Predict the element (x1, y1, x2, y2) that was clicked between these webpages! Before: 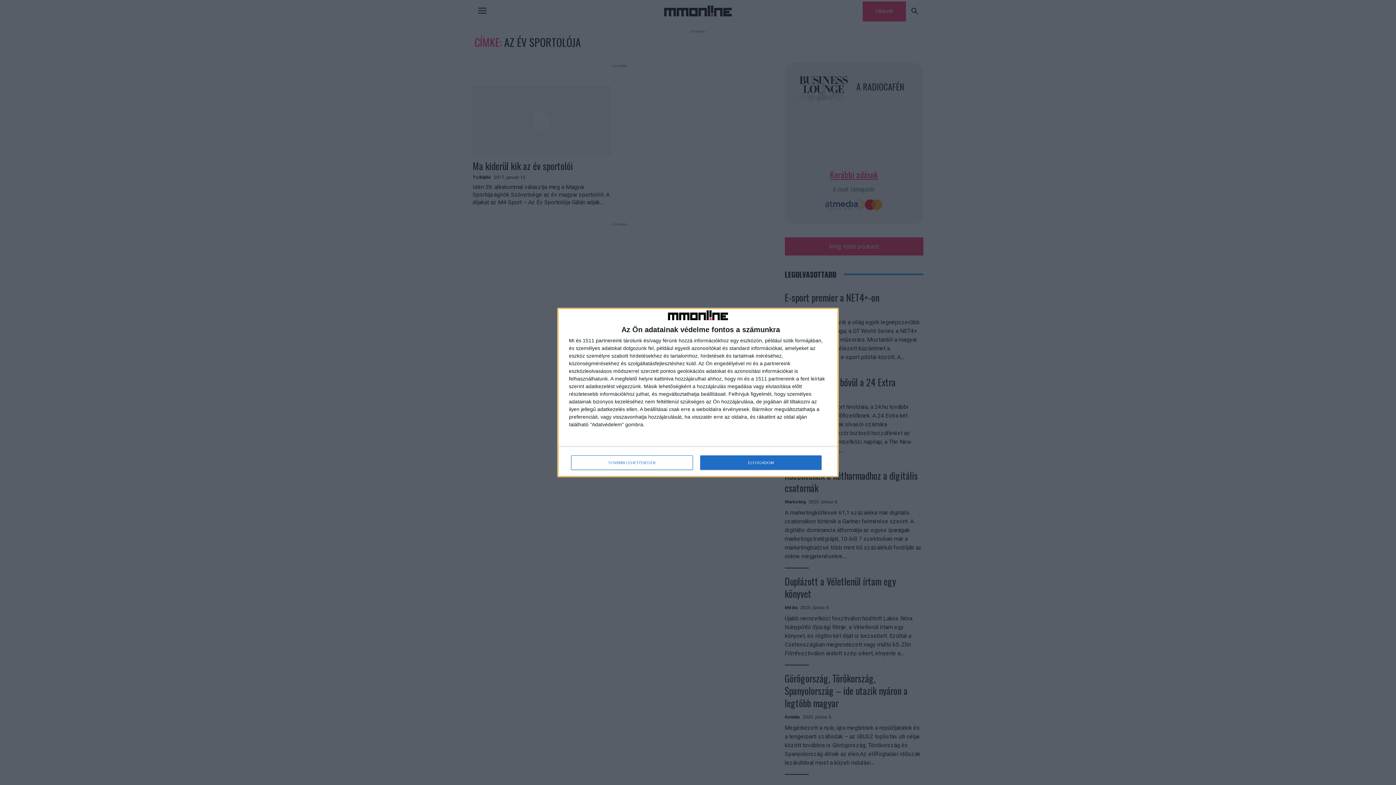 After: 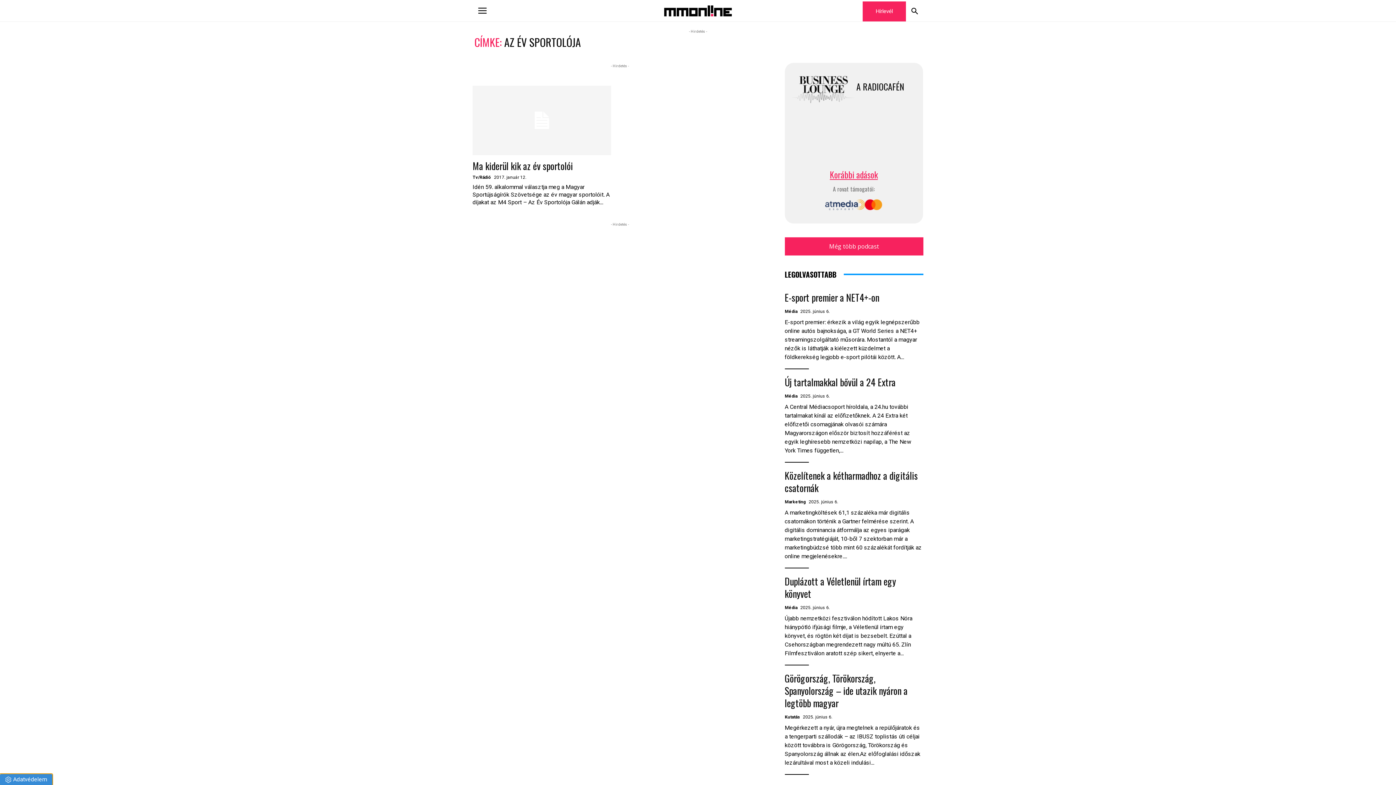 Action: bbox: (700, 455, 821, 470) label: ELFOGADOM